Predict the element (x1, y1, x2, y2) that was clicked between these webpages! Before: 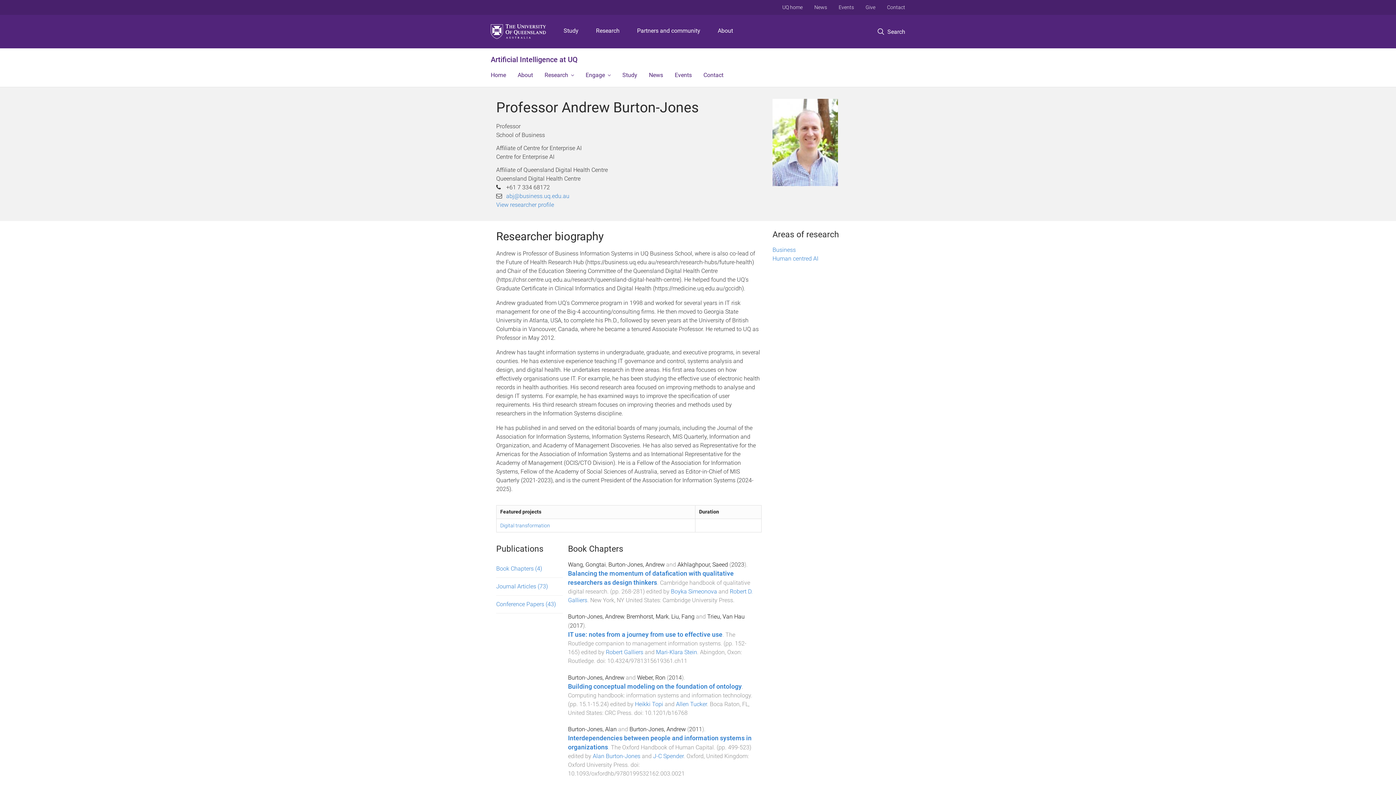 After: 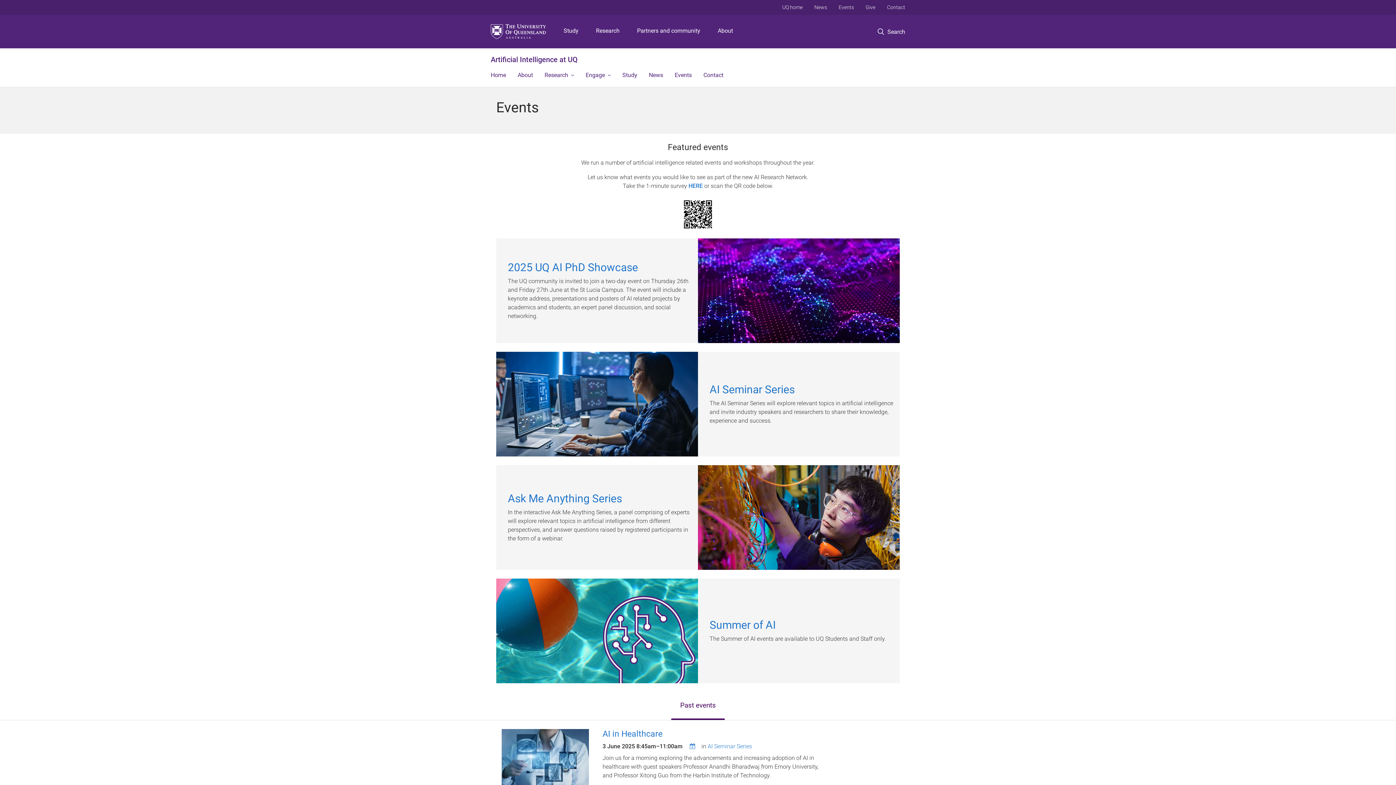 Action: label: Events bbox: (669, 65, 697, 86)